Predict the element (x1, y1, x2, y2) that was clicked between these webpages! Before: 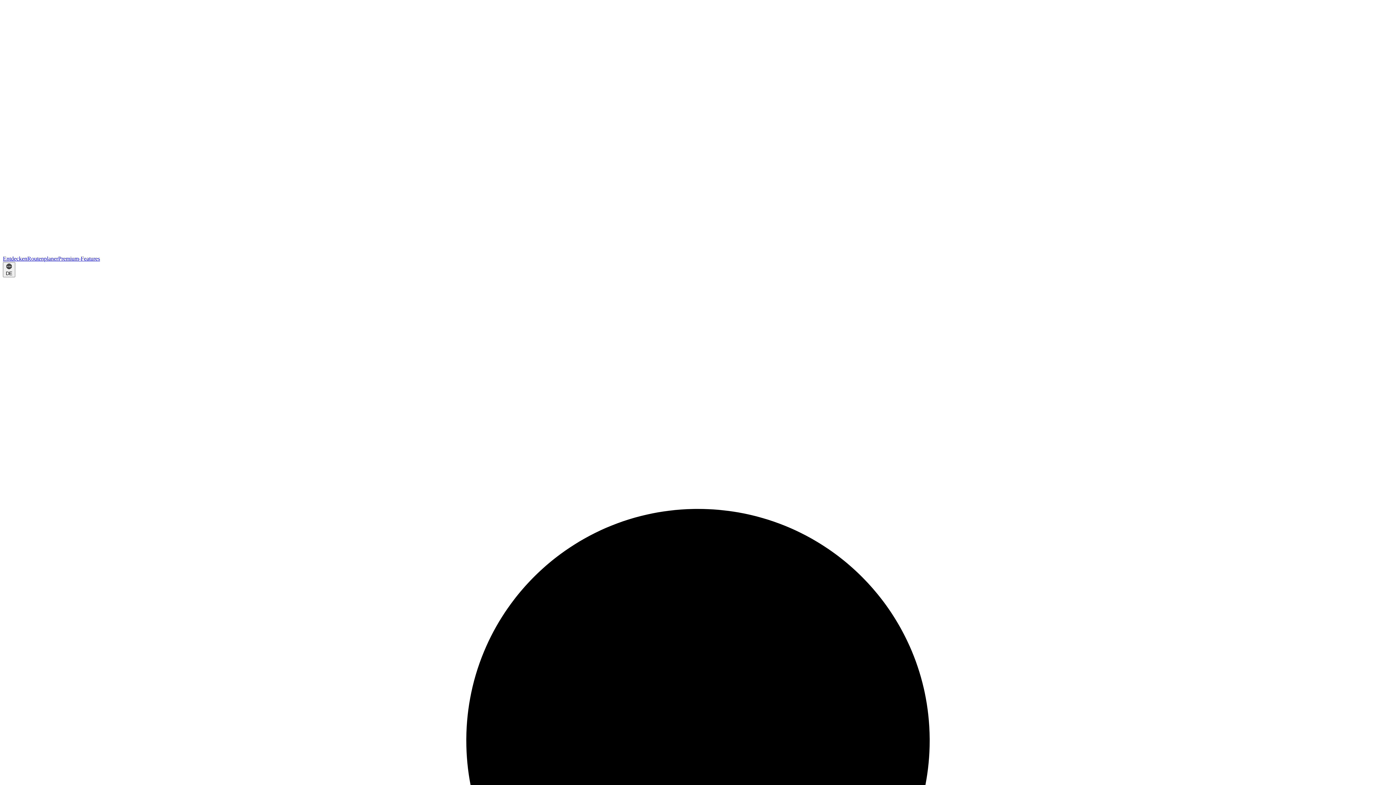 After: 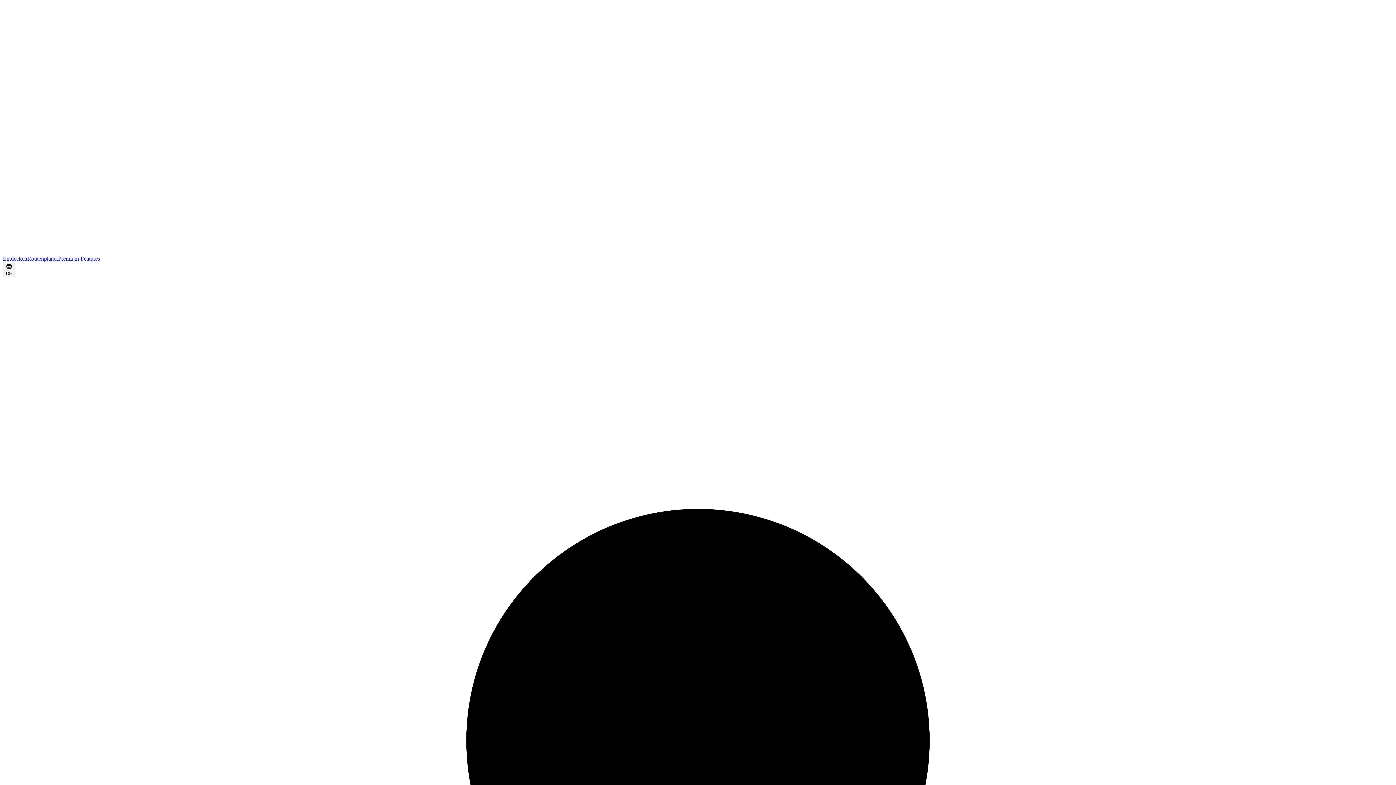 Action: bbox: (58, 255, 100, 261) label: Premium-Features